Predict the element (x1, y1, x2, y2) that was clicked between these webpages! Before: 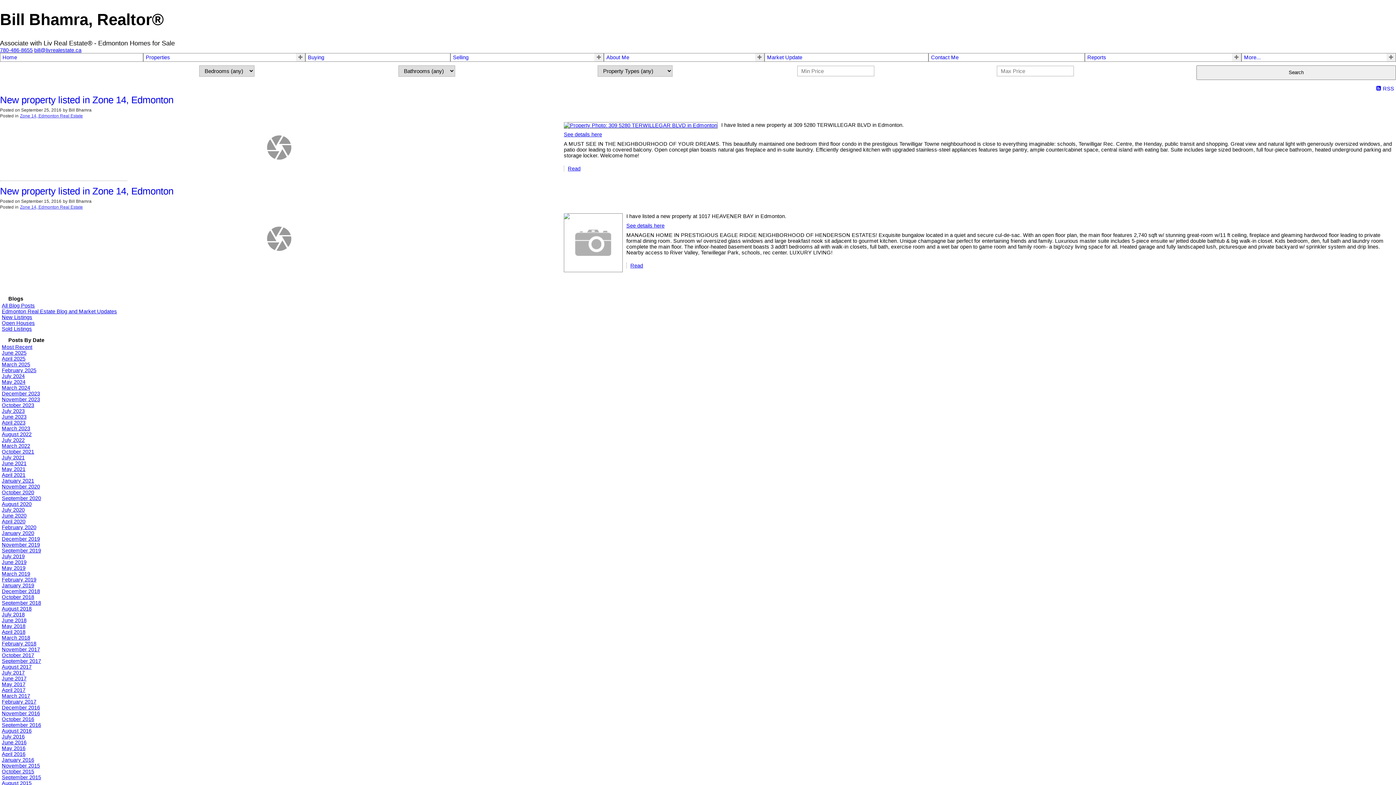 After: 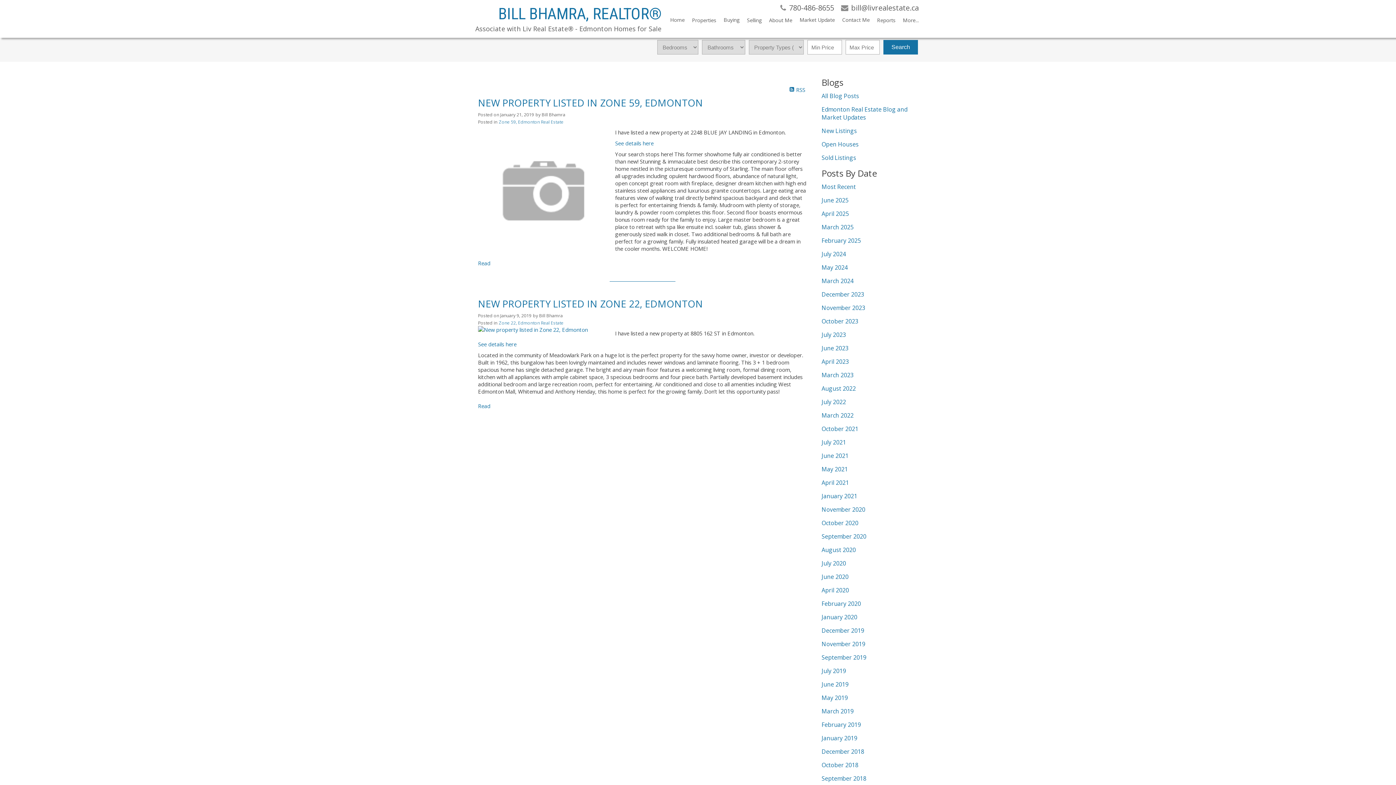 Action: label: January 2019 bbox: (1, 582, 34, 588)